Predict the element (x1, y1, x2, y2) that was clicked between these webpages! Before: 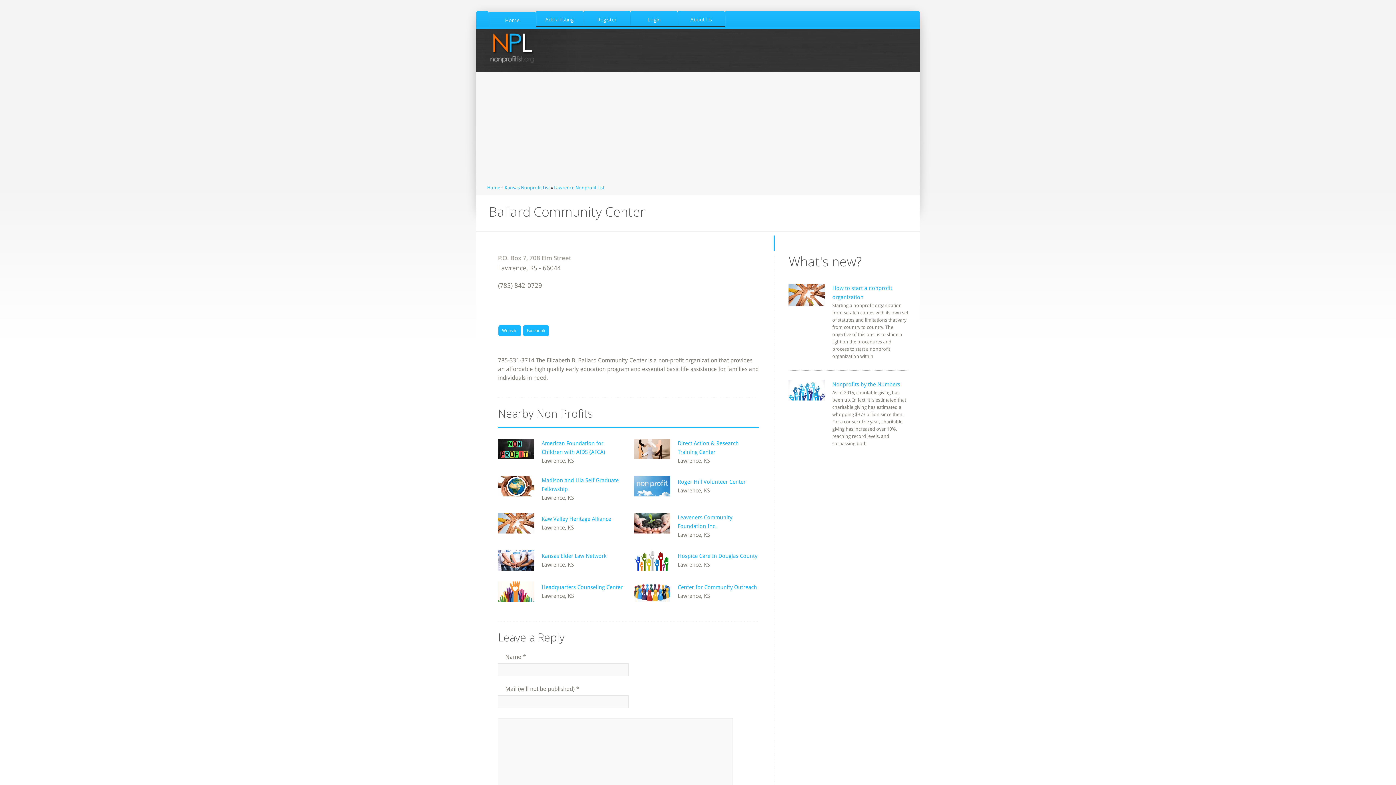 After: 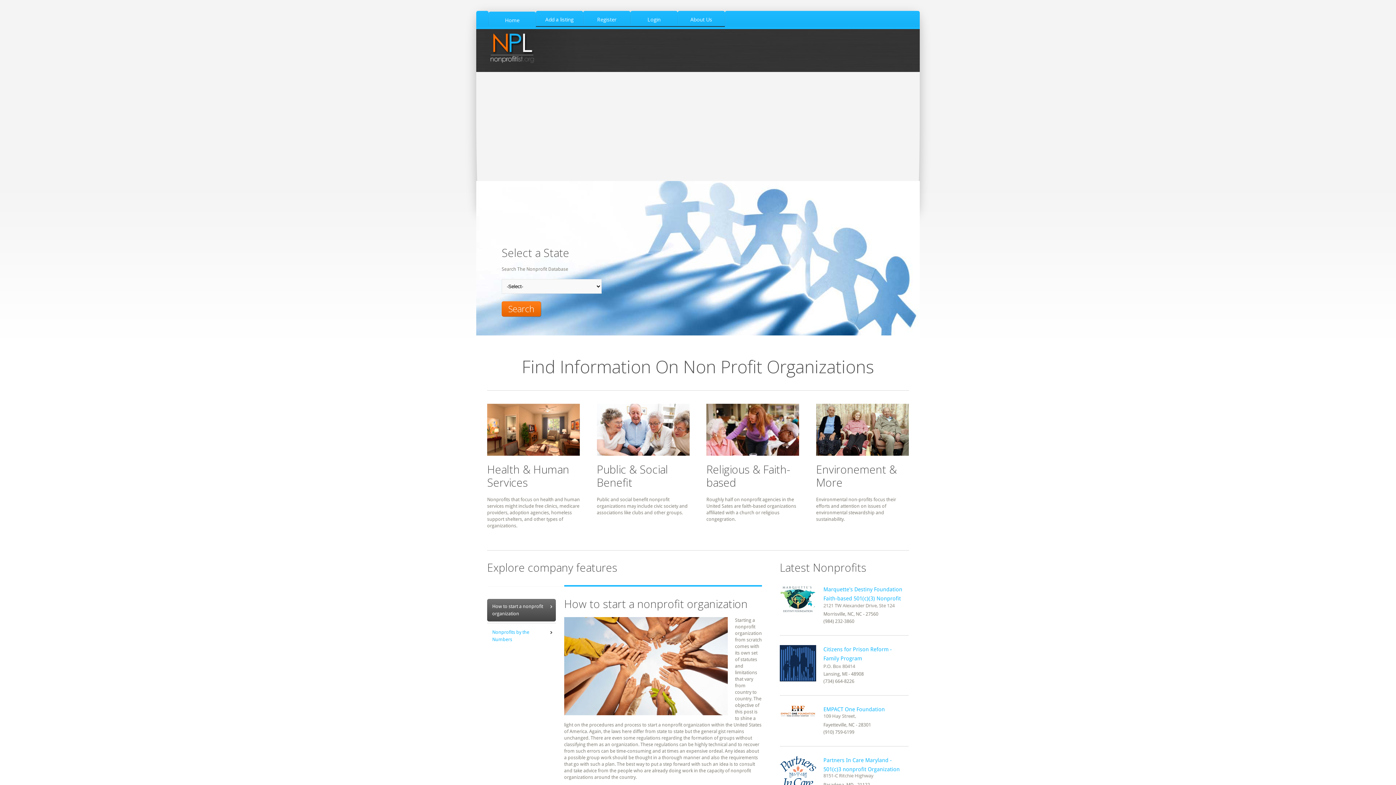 Action: bbox: (489, 32, 573, 63)